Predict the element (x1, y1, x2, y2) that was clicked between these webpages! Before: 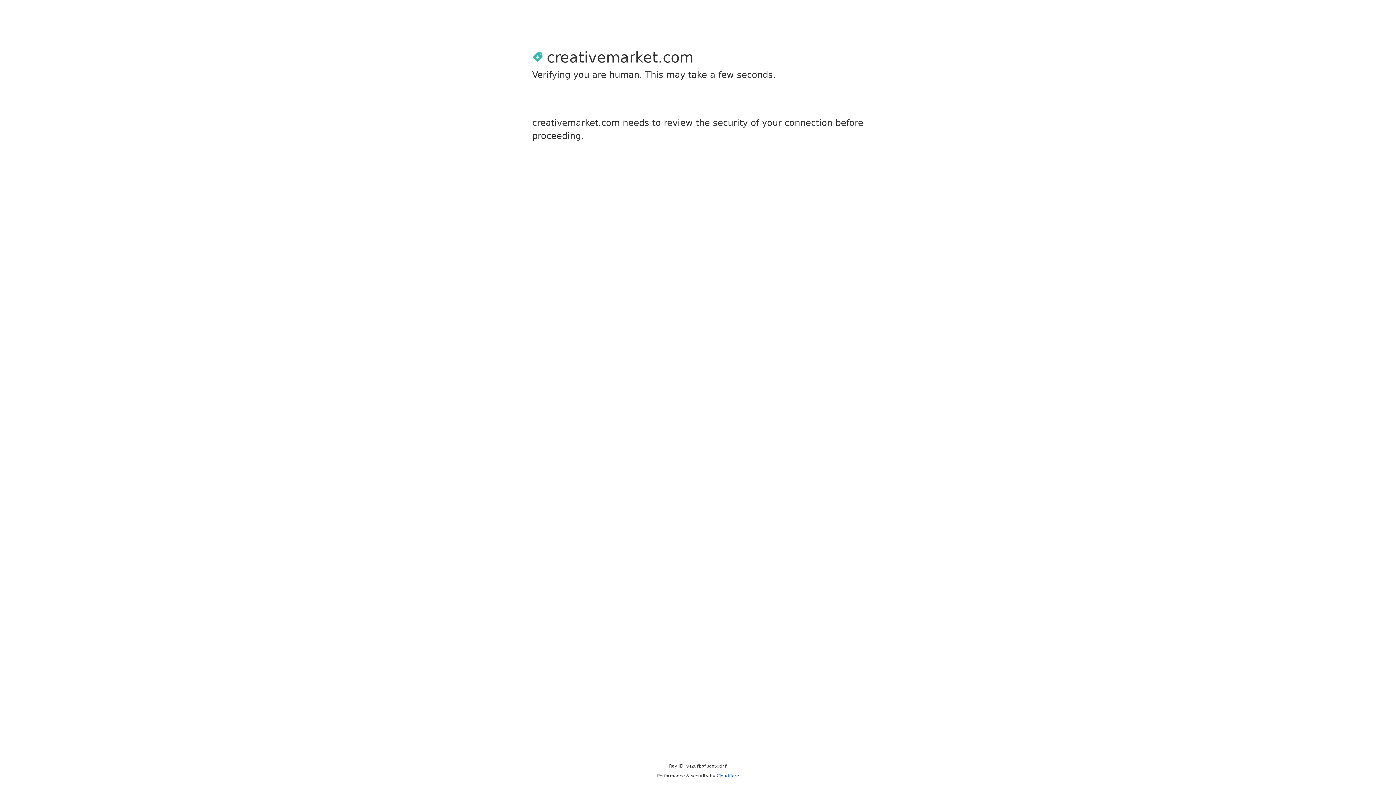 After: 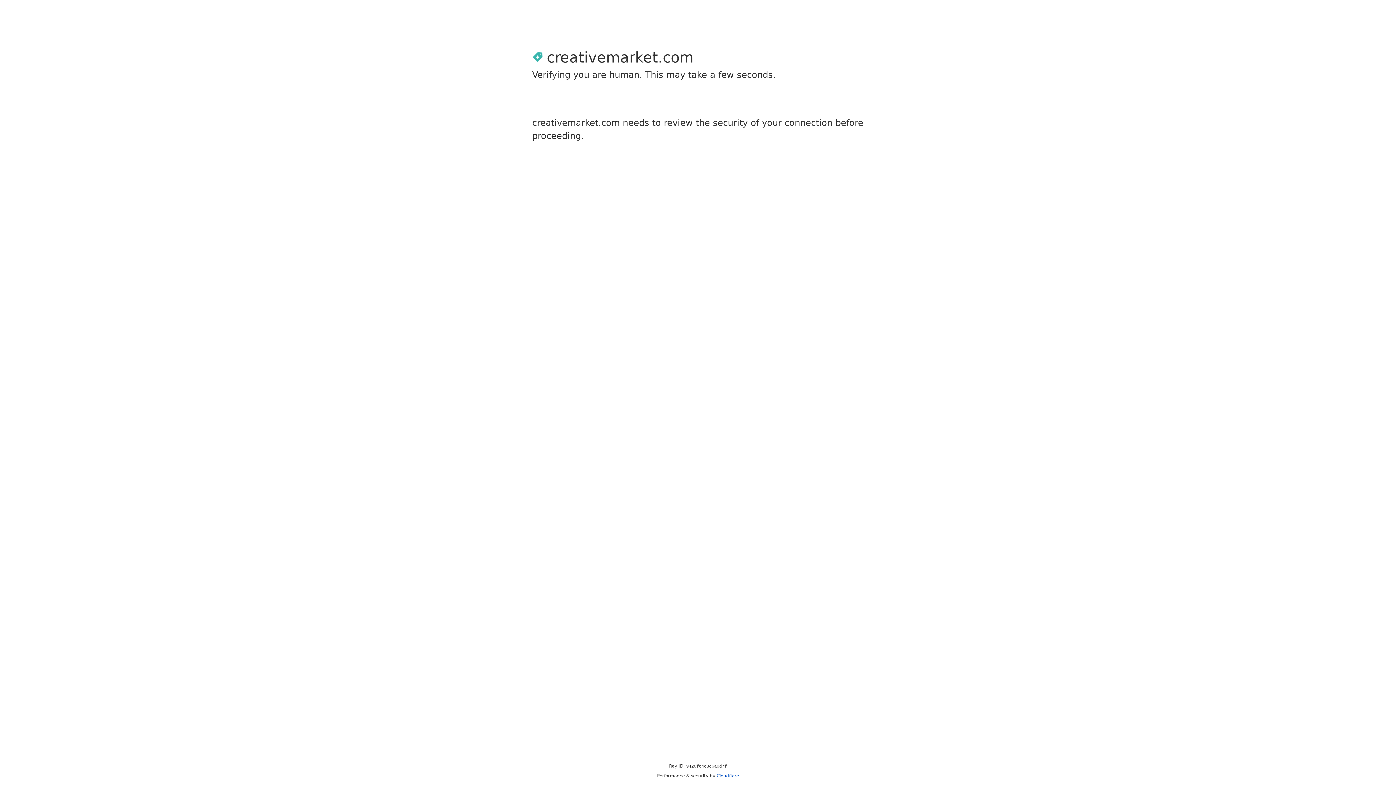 Action: bbox: (716, 773, 739, 778) label: Cloudflare